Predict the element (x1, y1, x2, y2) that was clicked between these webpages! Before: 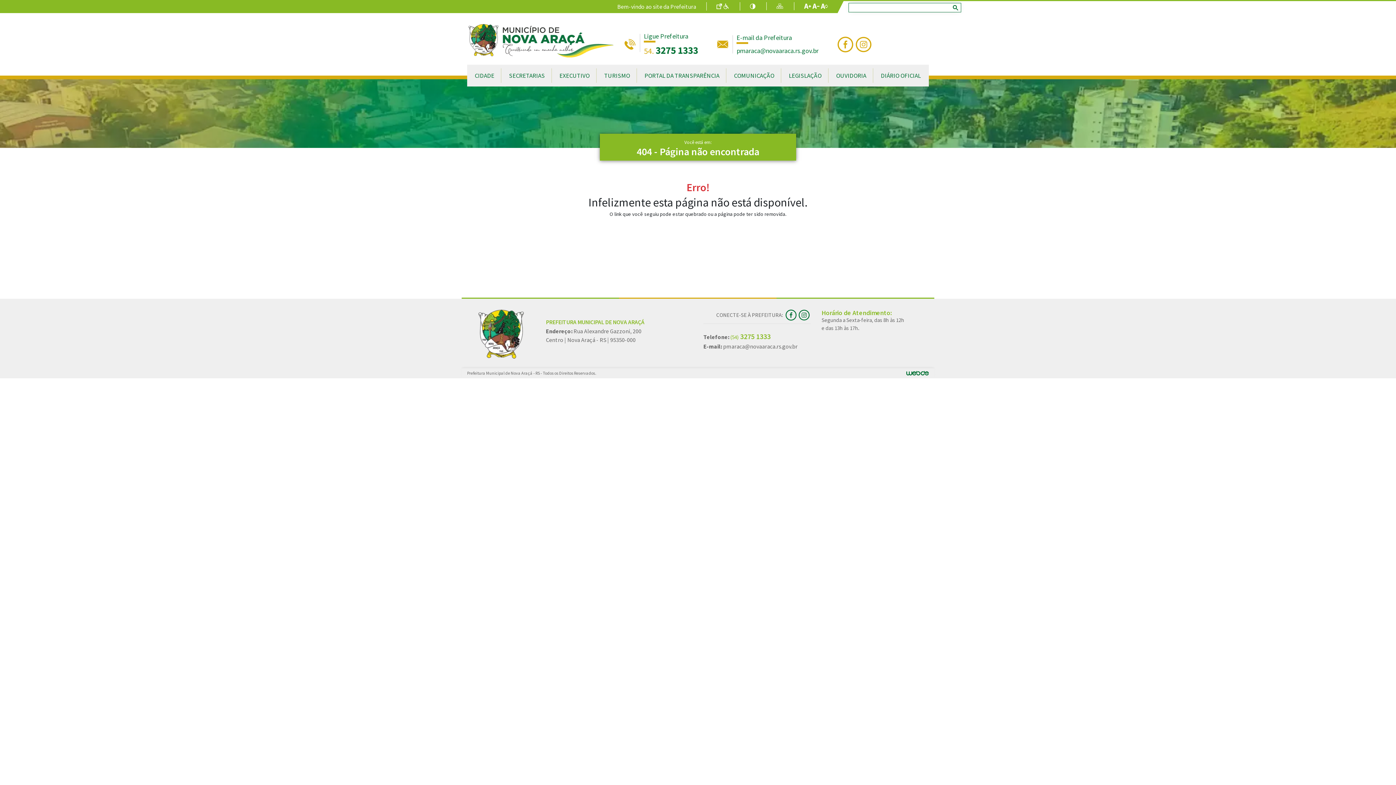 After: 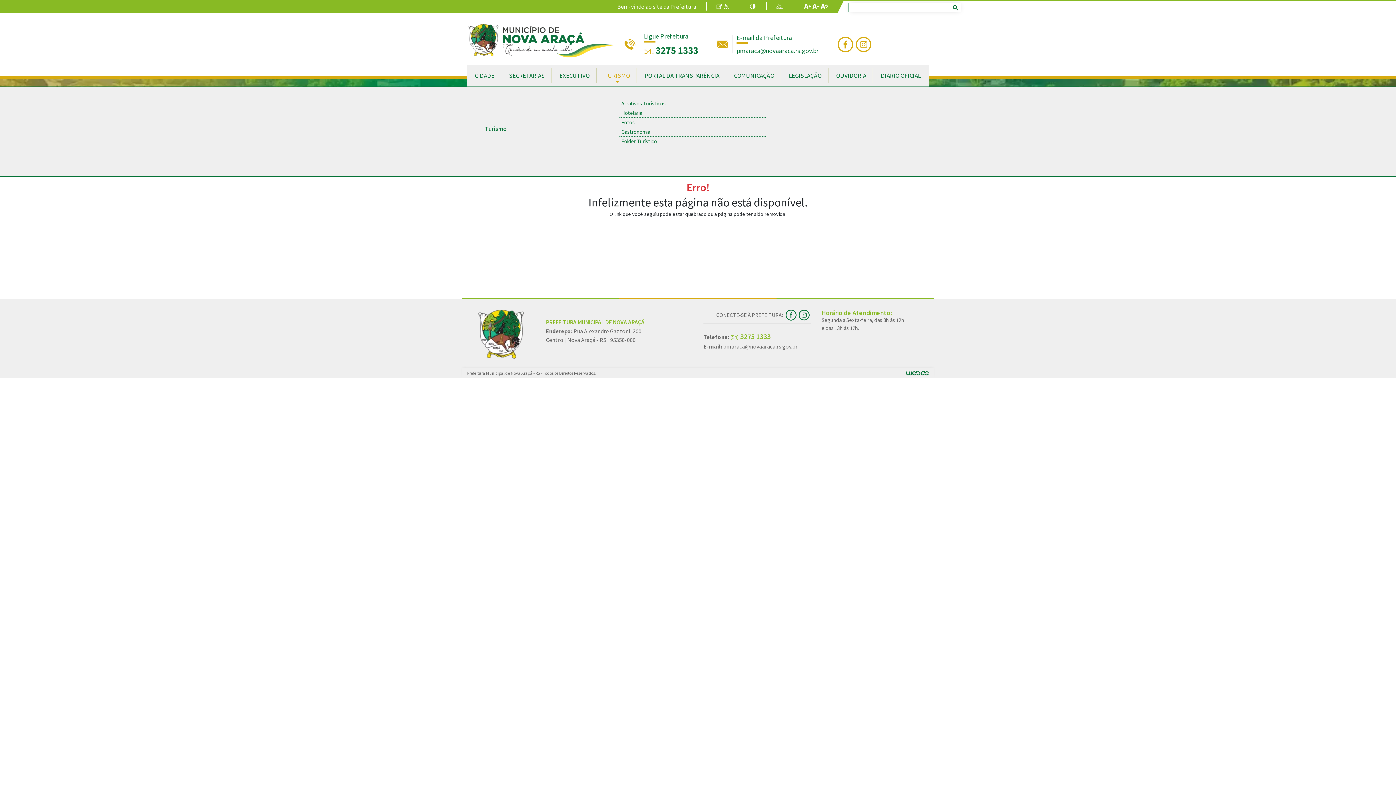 Action: bbox: (597, 64, 637, 86) label: TURISMO